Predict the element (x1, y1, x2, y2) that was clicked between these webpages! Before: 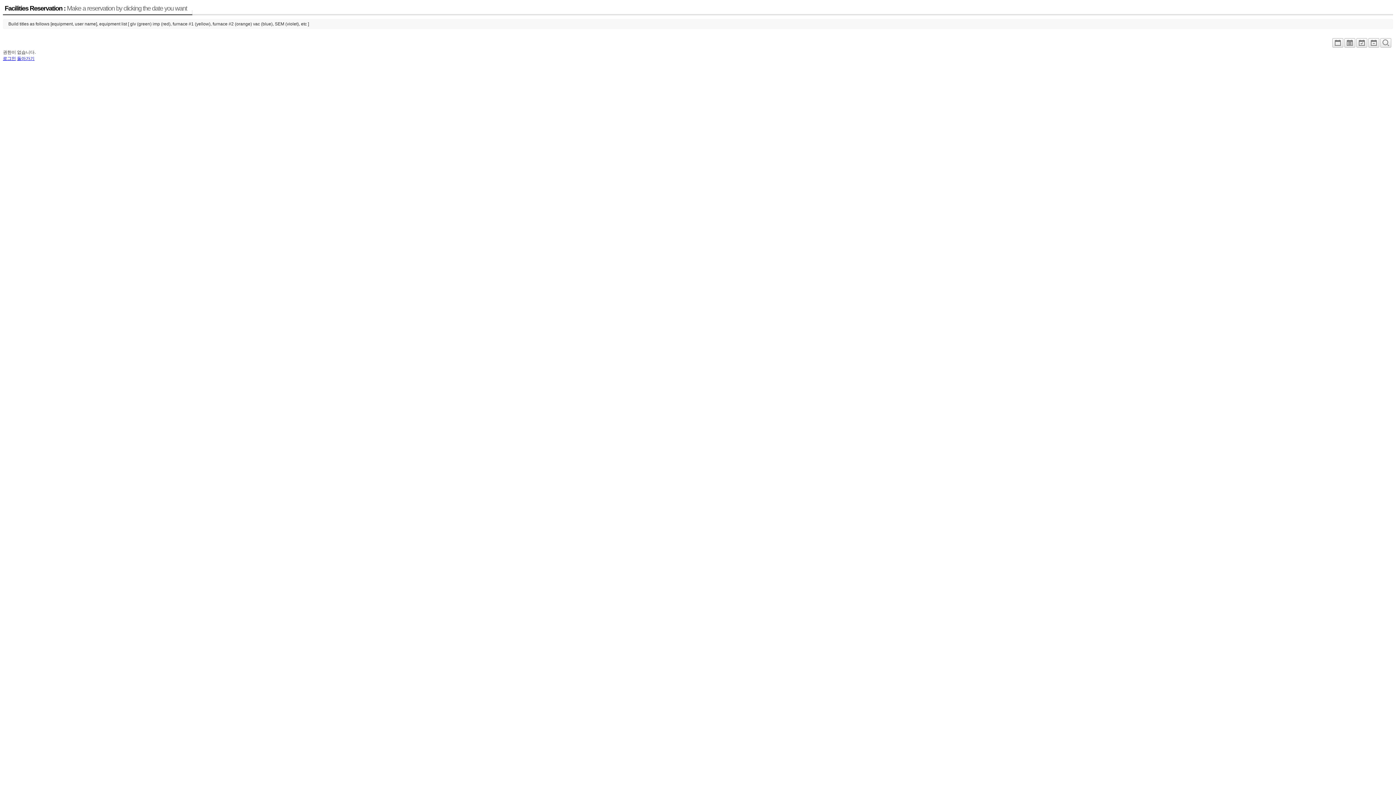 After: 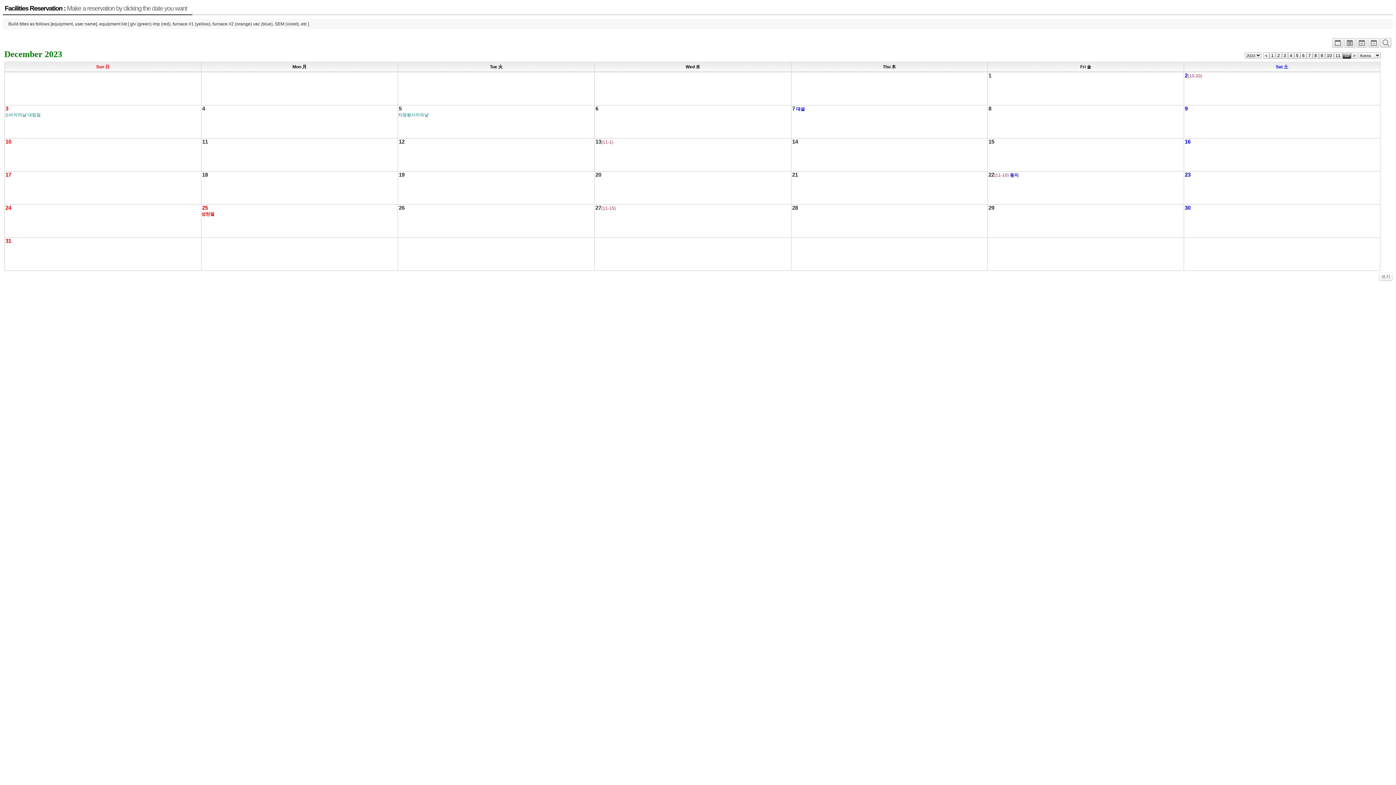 Action: bbox: (1332, 42, 1343, 47)